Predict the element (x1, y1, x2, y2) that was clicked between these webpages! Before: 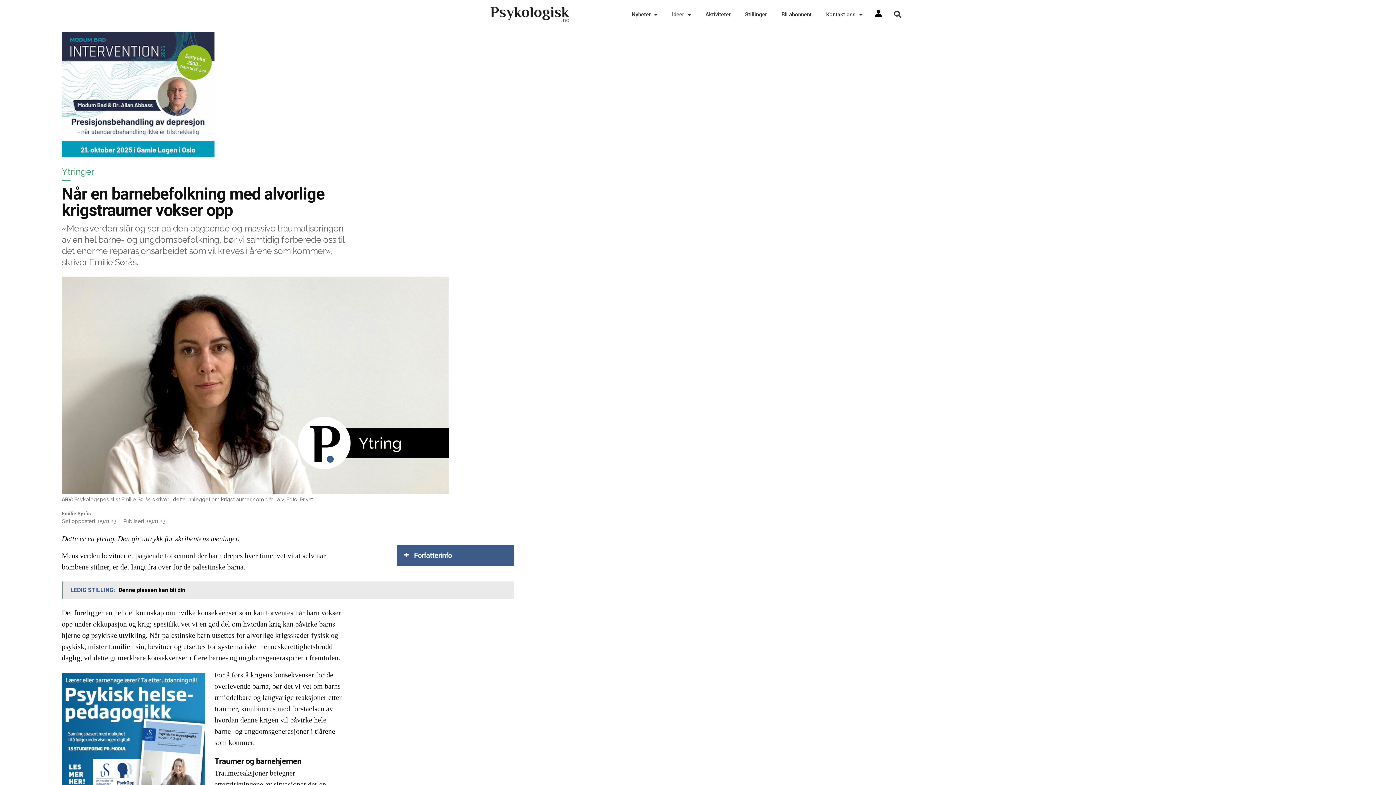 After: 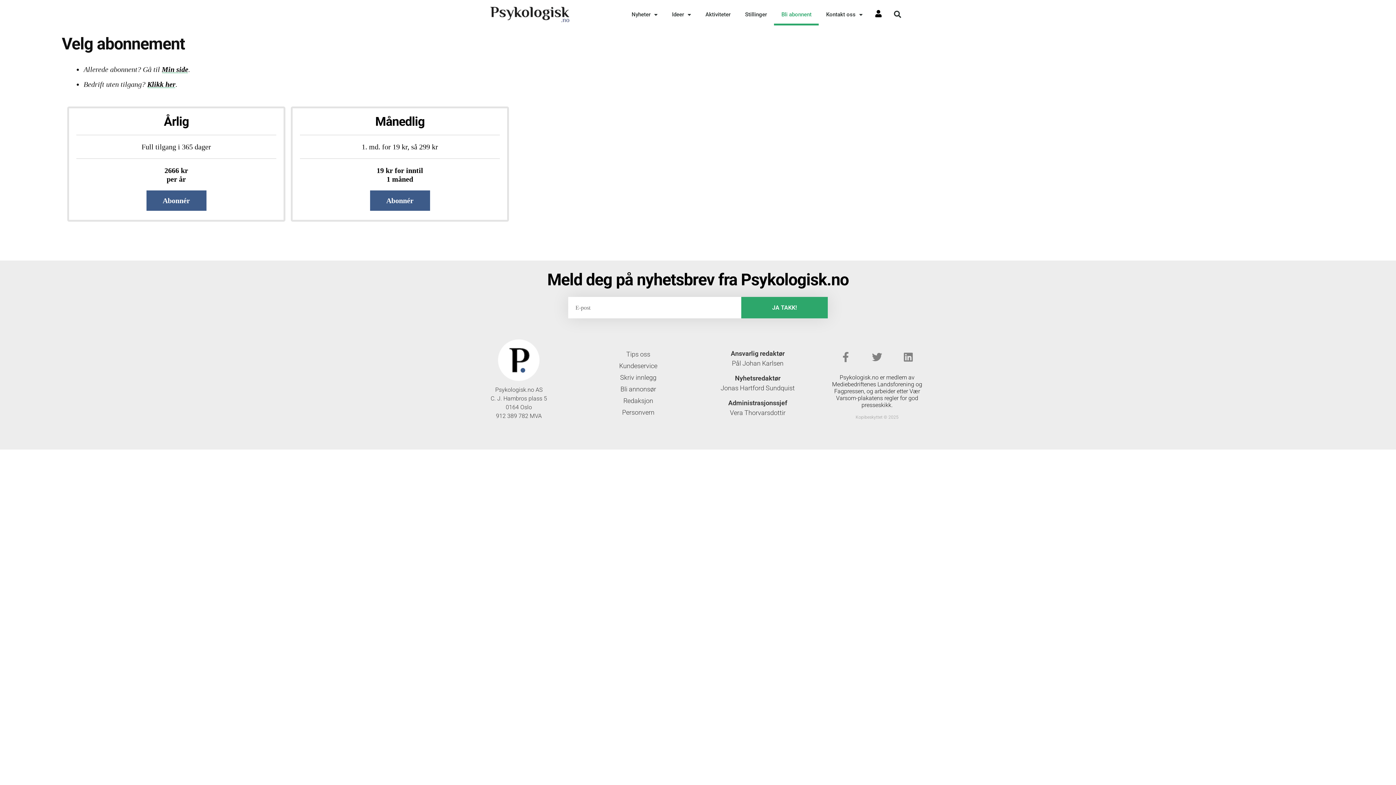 Action: label: Bli abonnent bbox: (774, 3, 819, 25)